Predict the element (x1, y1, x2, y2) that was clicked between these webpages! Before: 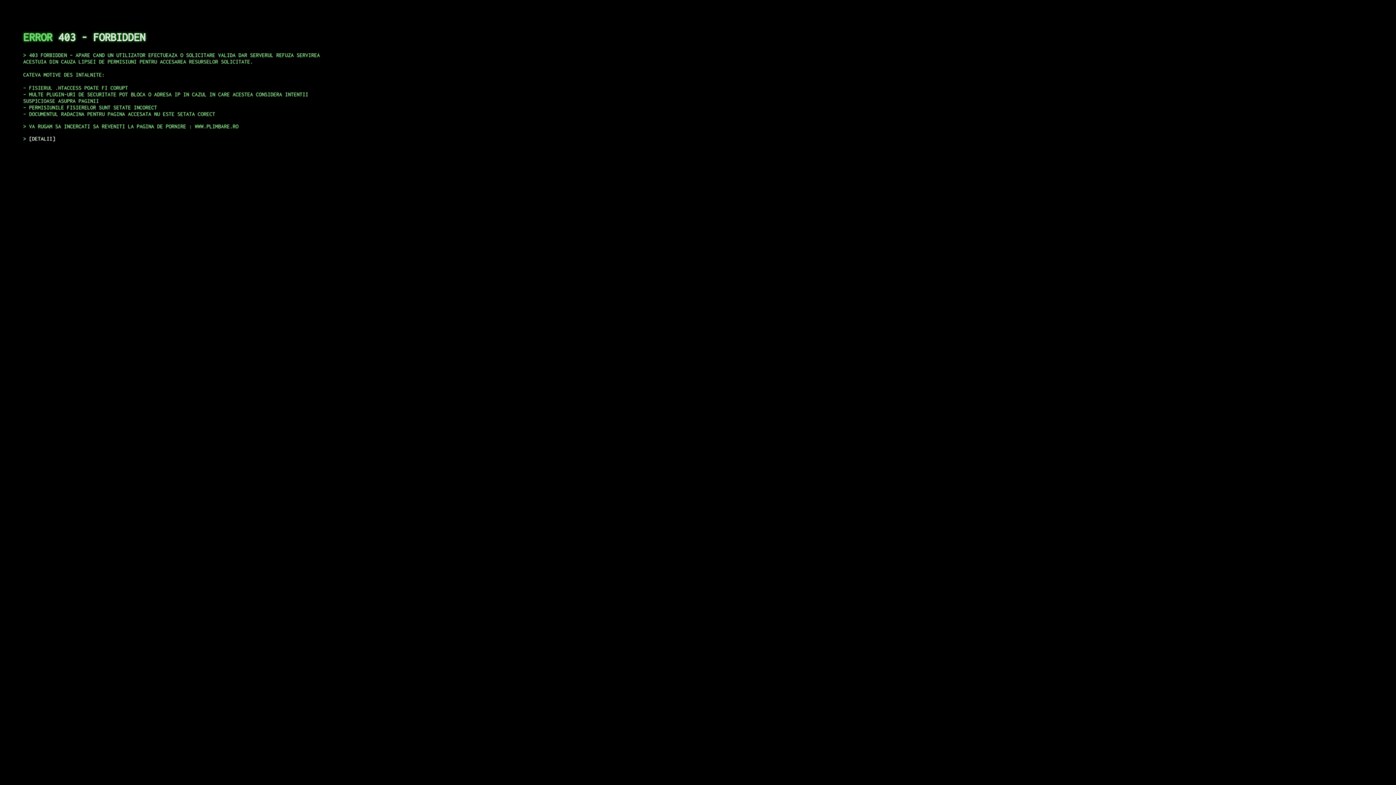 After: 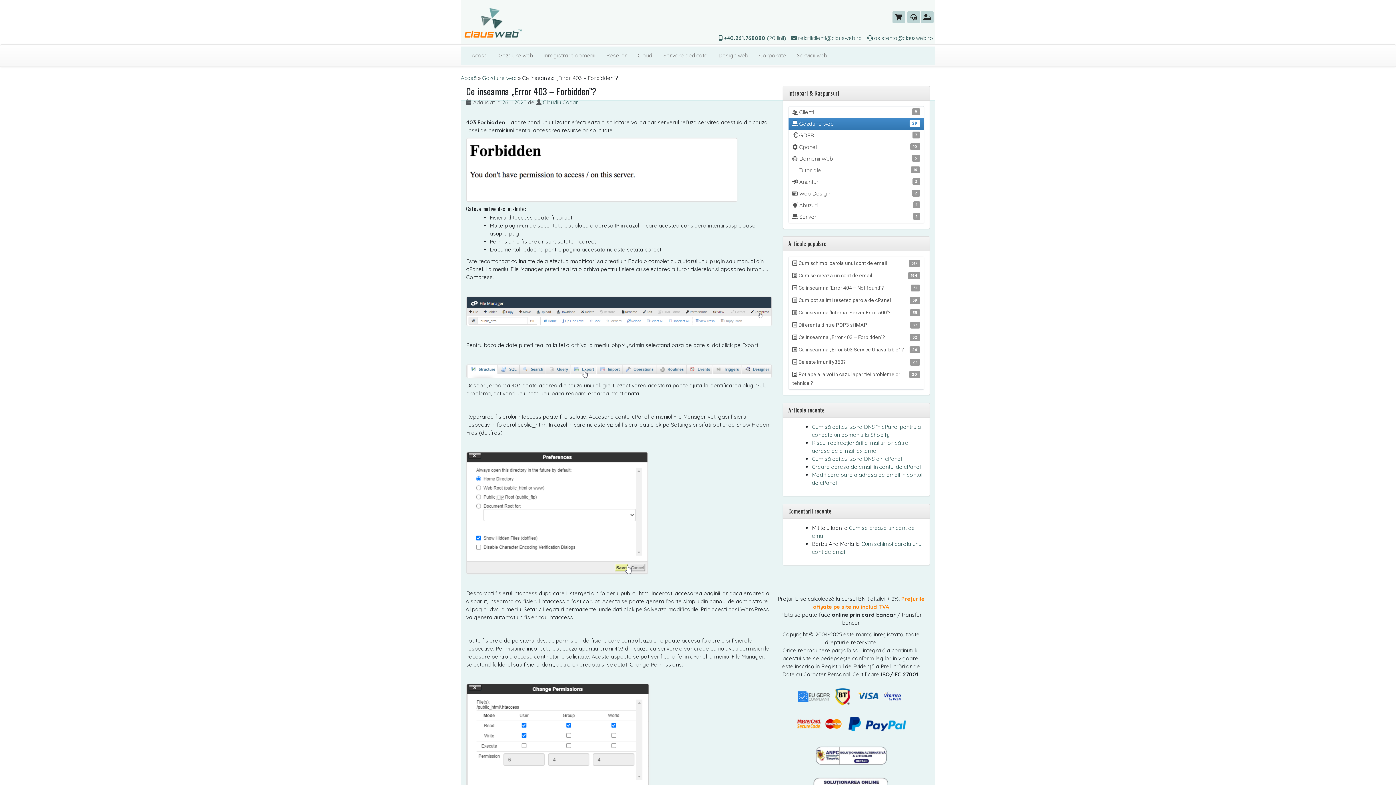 Action: bbox: (29, 135, 55, 141) label: DETALII